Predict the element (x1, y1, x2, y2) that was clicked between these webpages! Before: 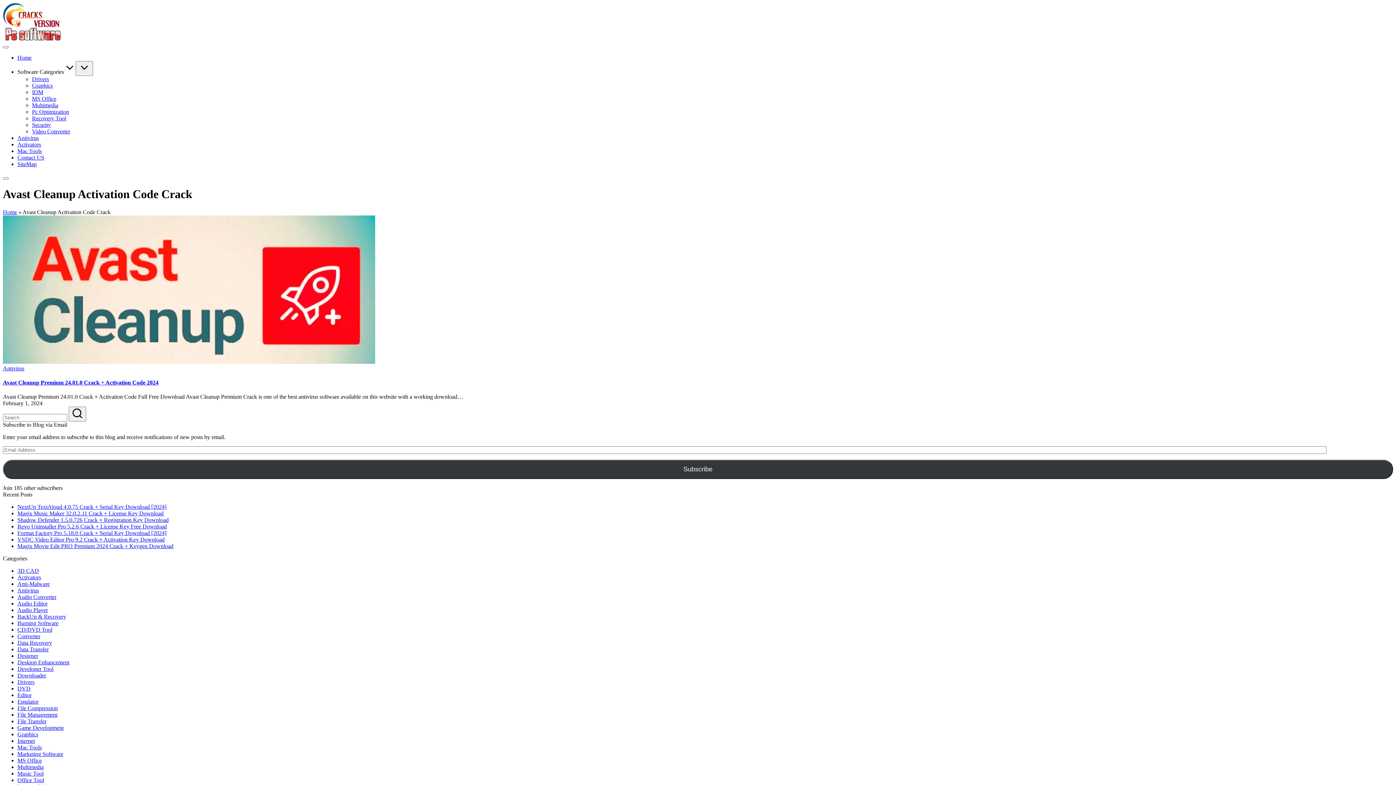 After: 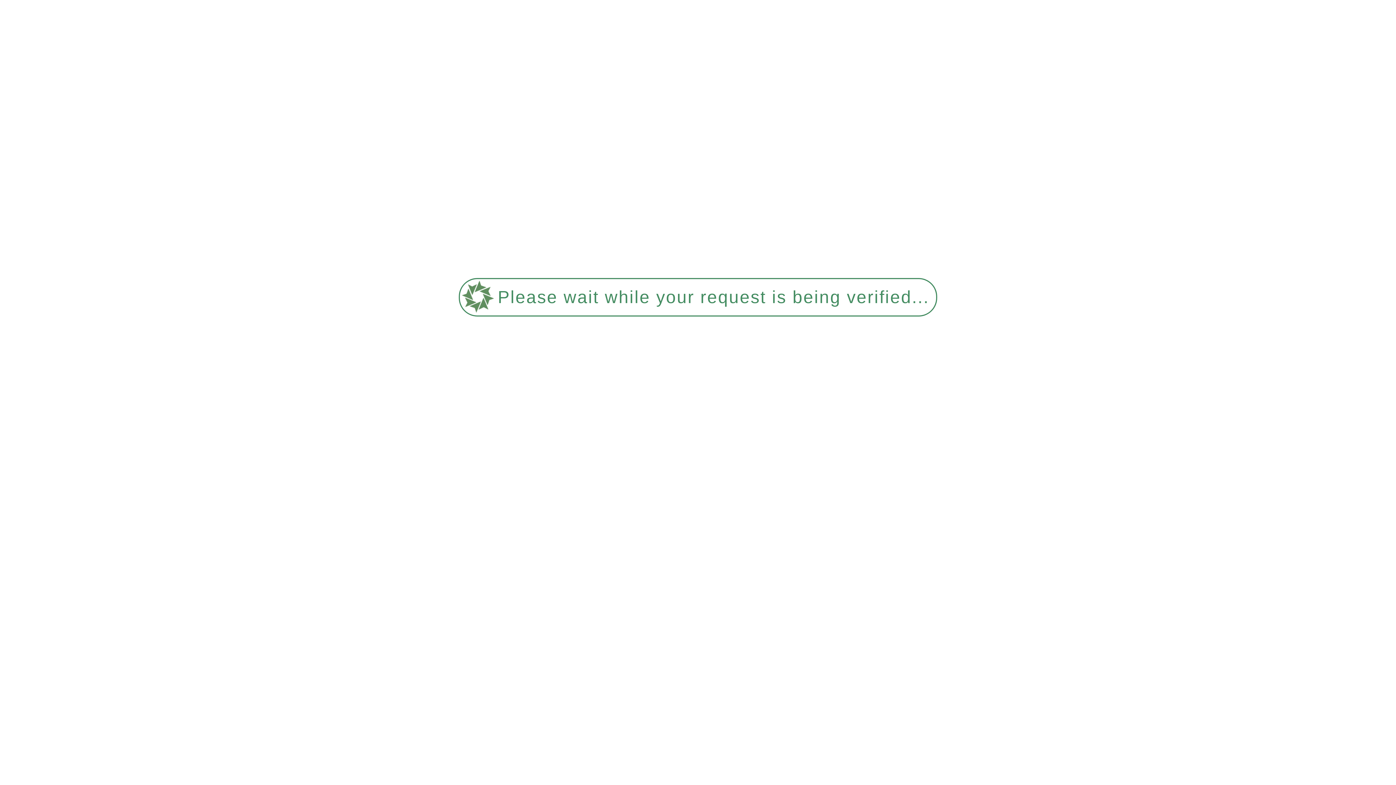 Action: label: File Management bbox: (17, 712, 57, 718)